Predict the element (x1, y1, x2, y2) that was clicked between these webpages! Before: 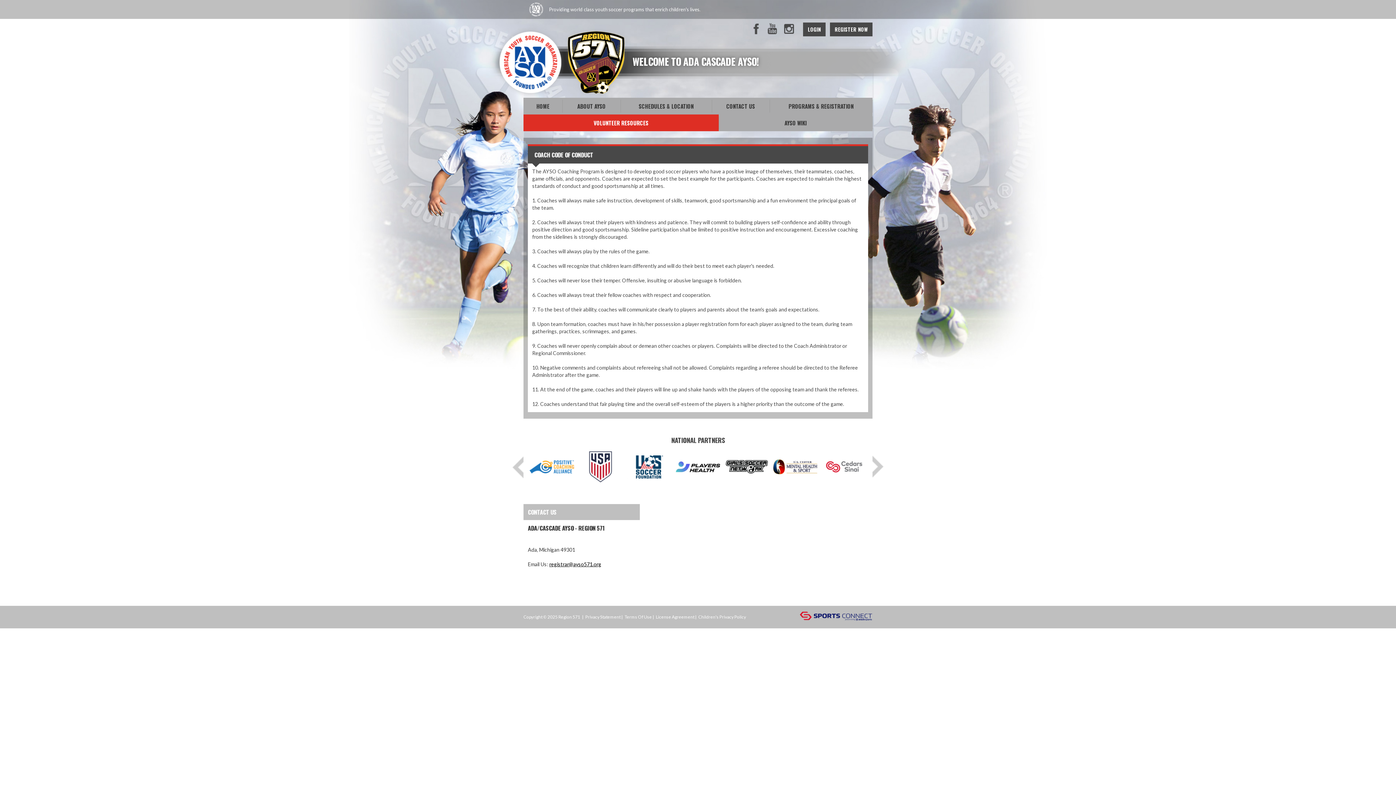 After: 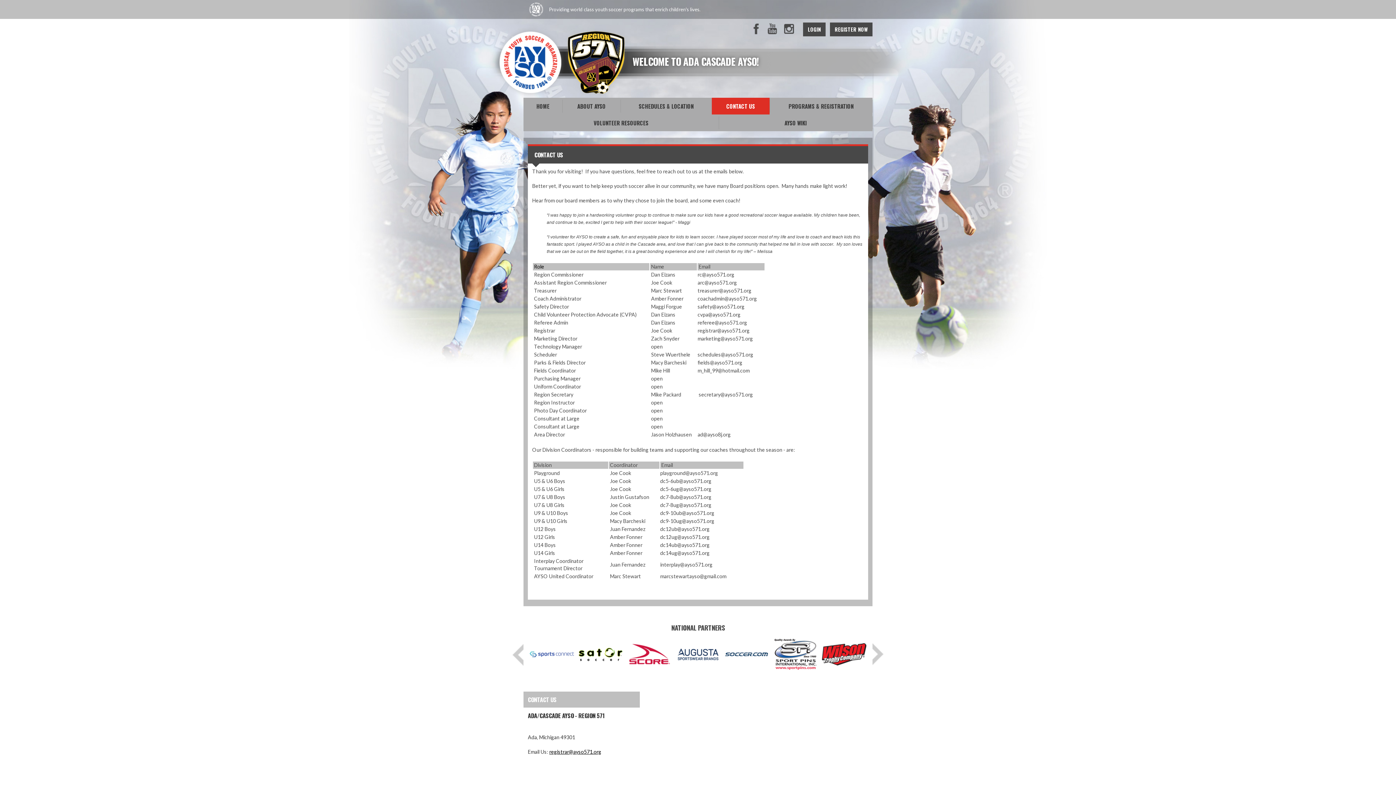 Action: label: CONTACT US bbox: (712, 97, 769, 114)